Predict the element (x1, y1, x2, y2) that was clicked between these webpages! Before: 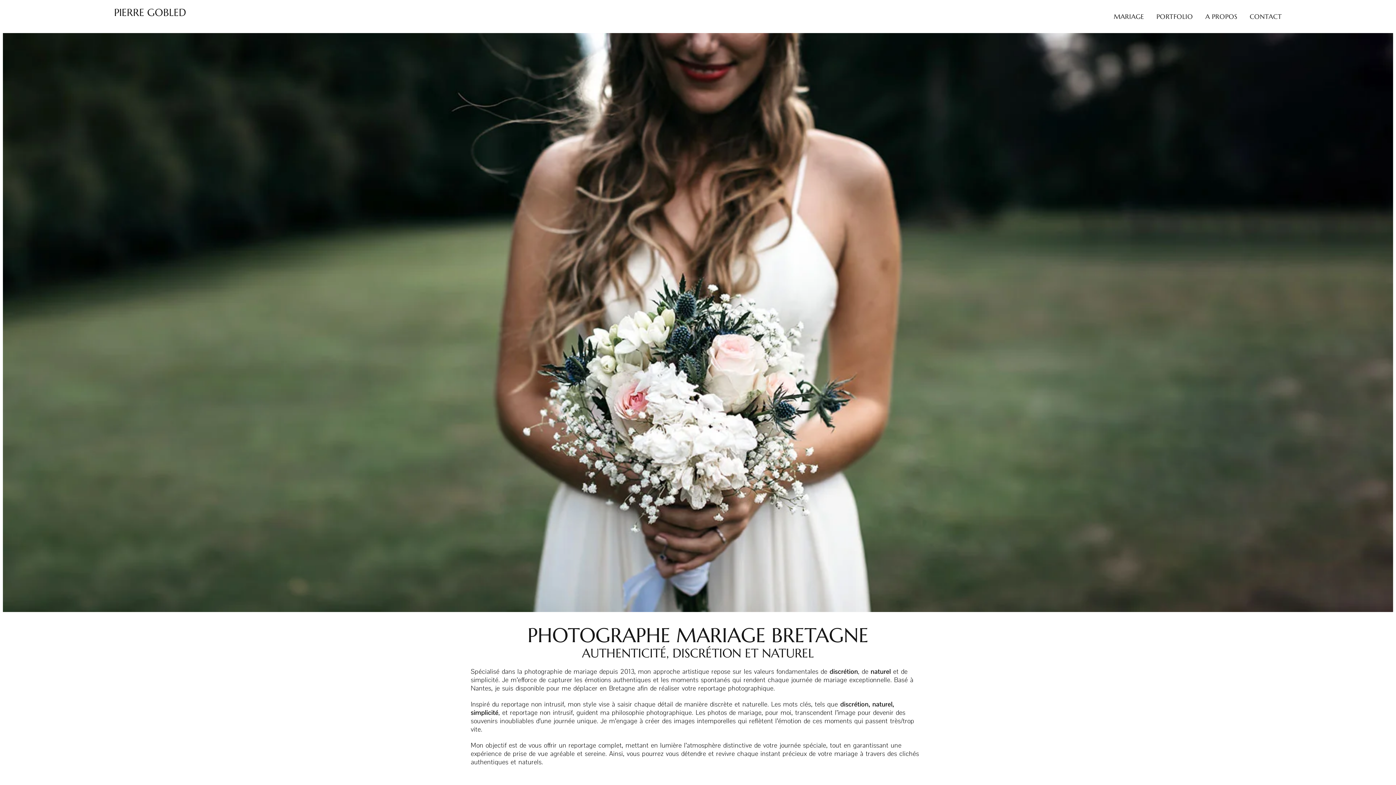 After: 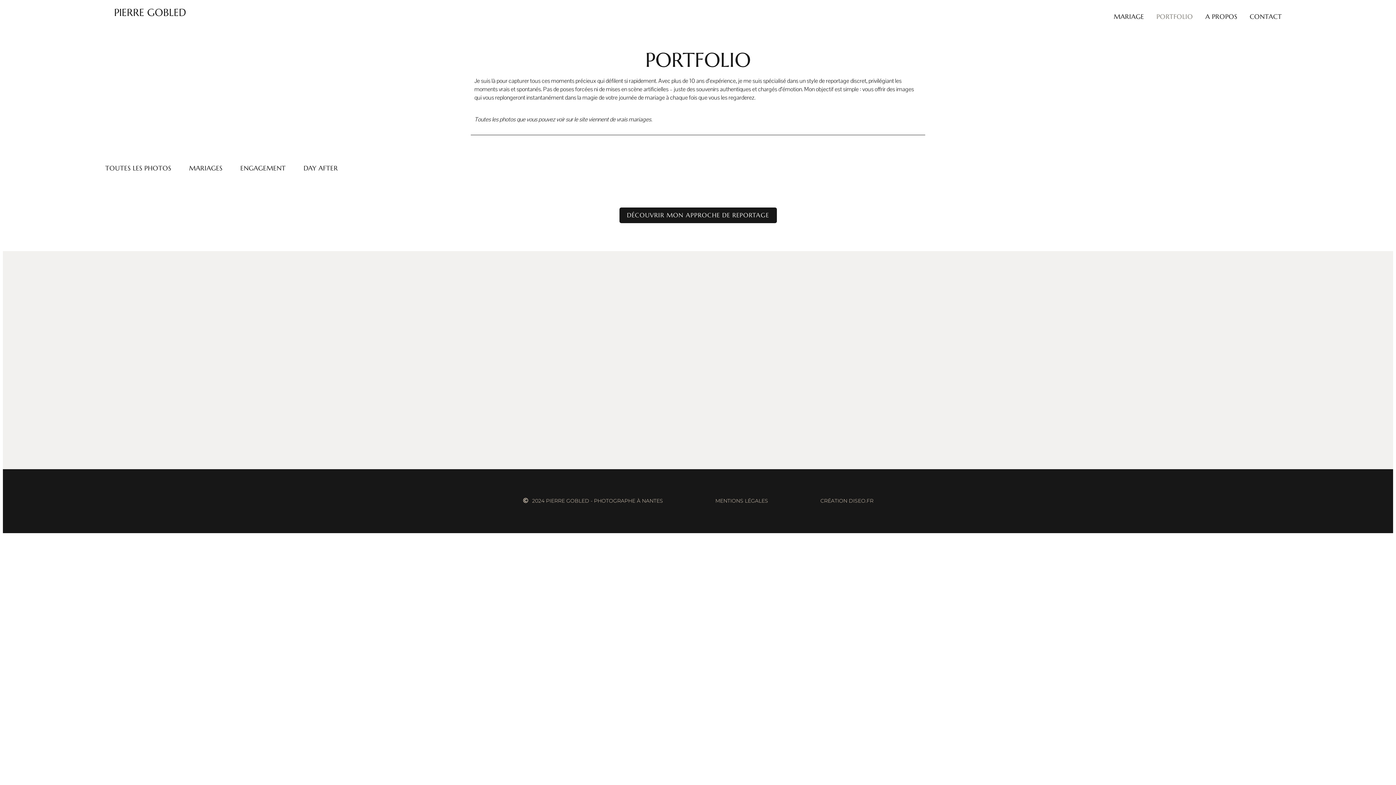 Action: bbox: (1156, 7, 1193, 25) label: PORTFOLIO